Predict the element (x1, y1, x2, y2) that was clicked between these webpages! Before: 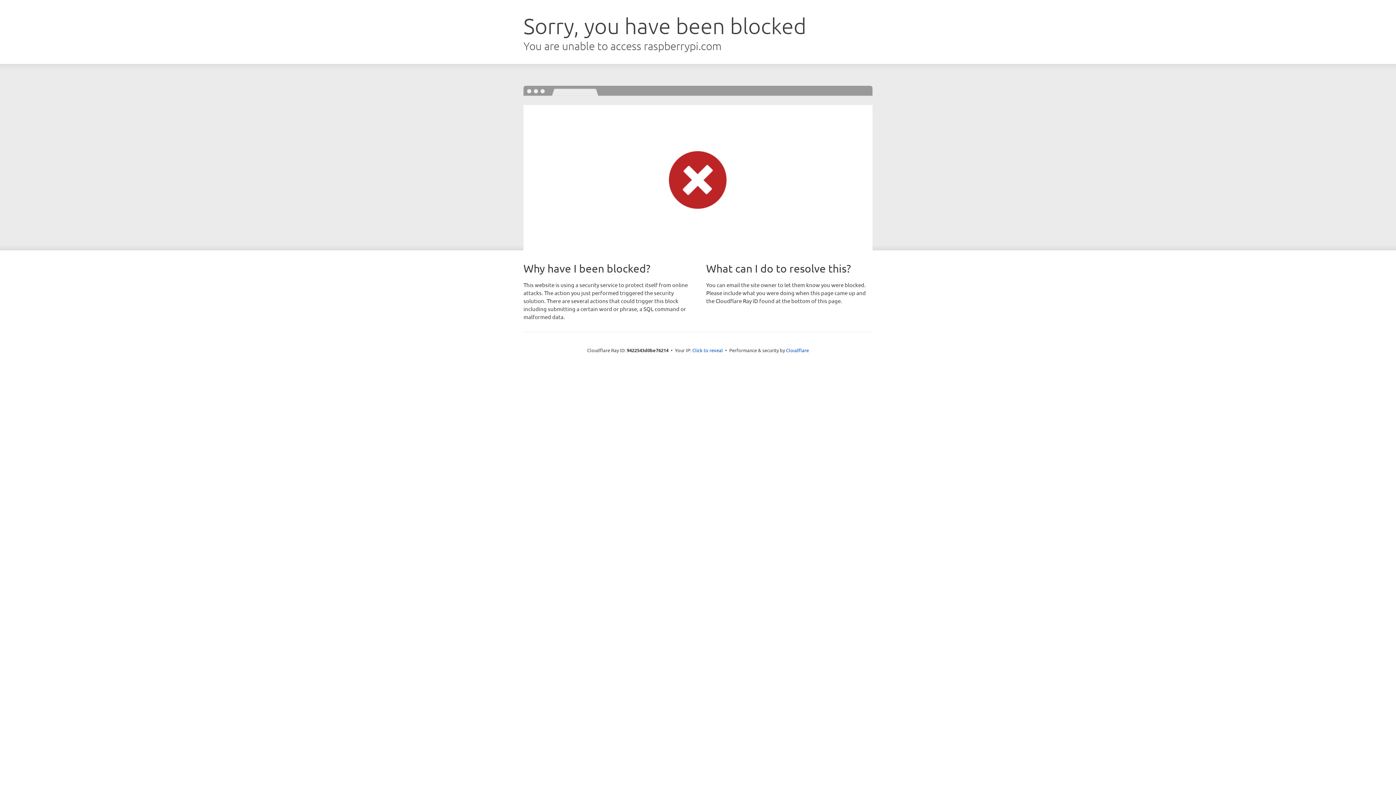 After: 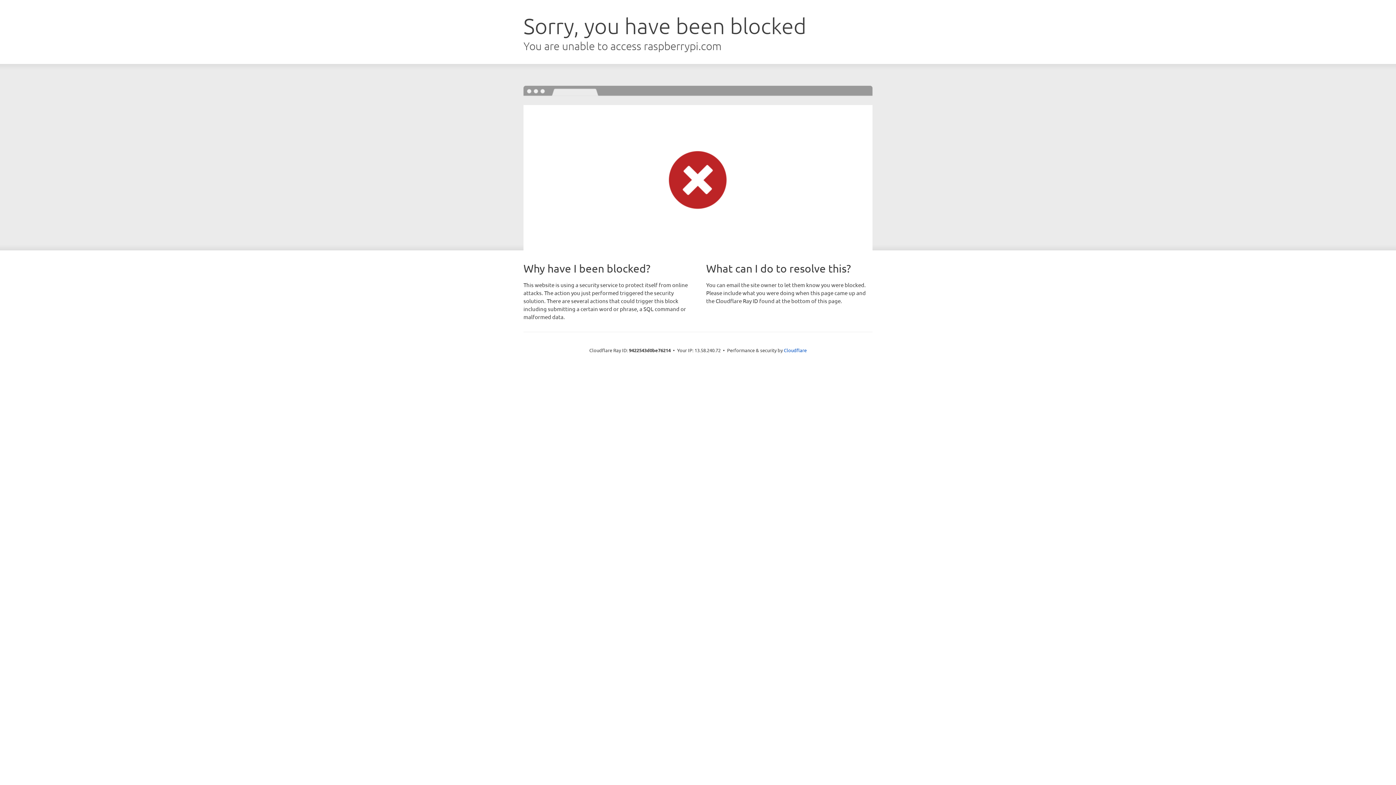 Action: bbox: (692, 346, 723, 353) label: Click to reveal